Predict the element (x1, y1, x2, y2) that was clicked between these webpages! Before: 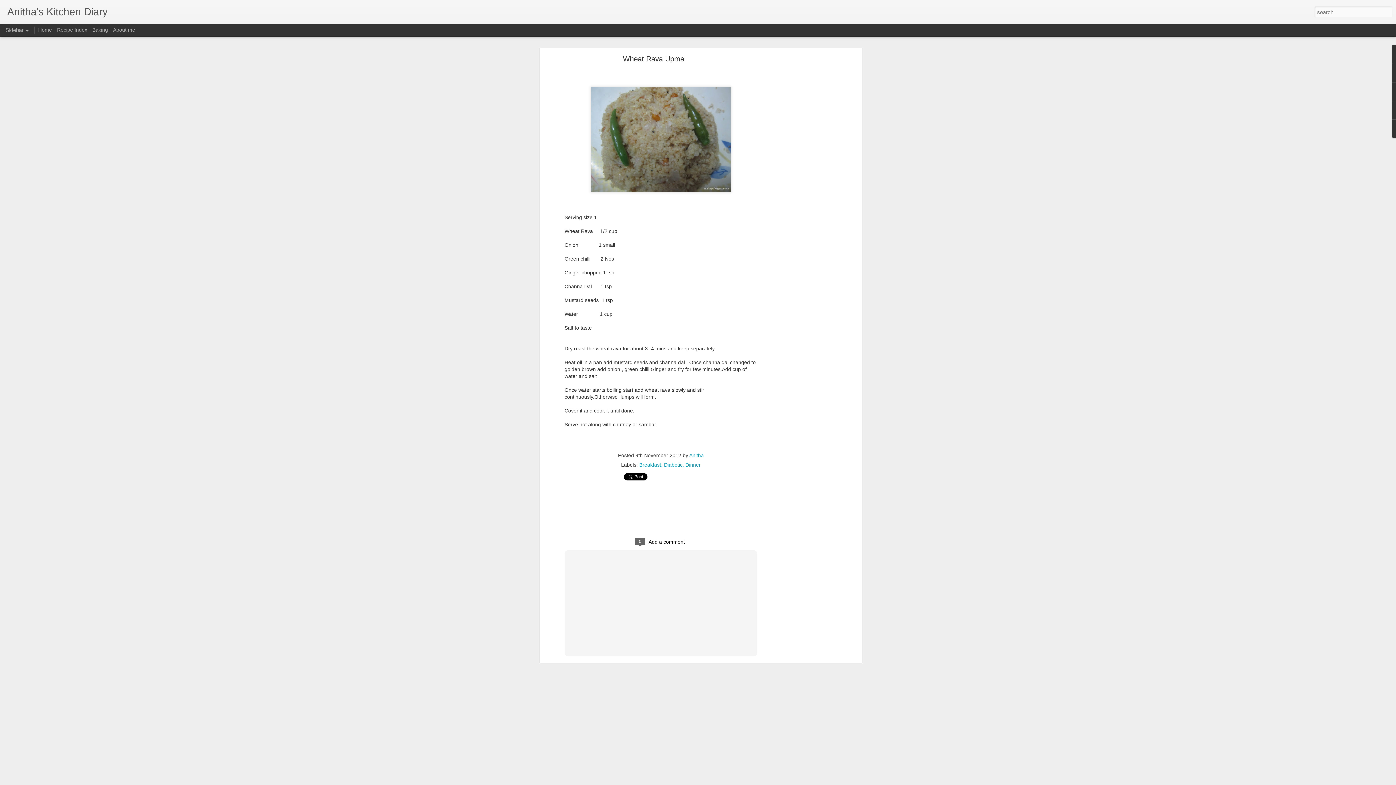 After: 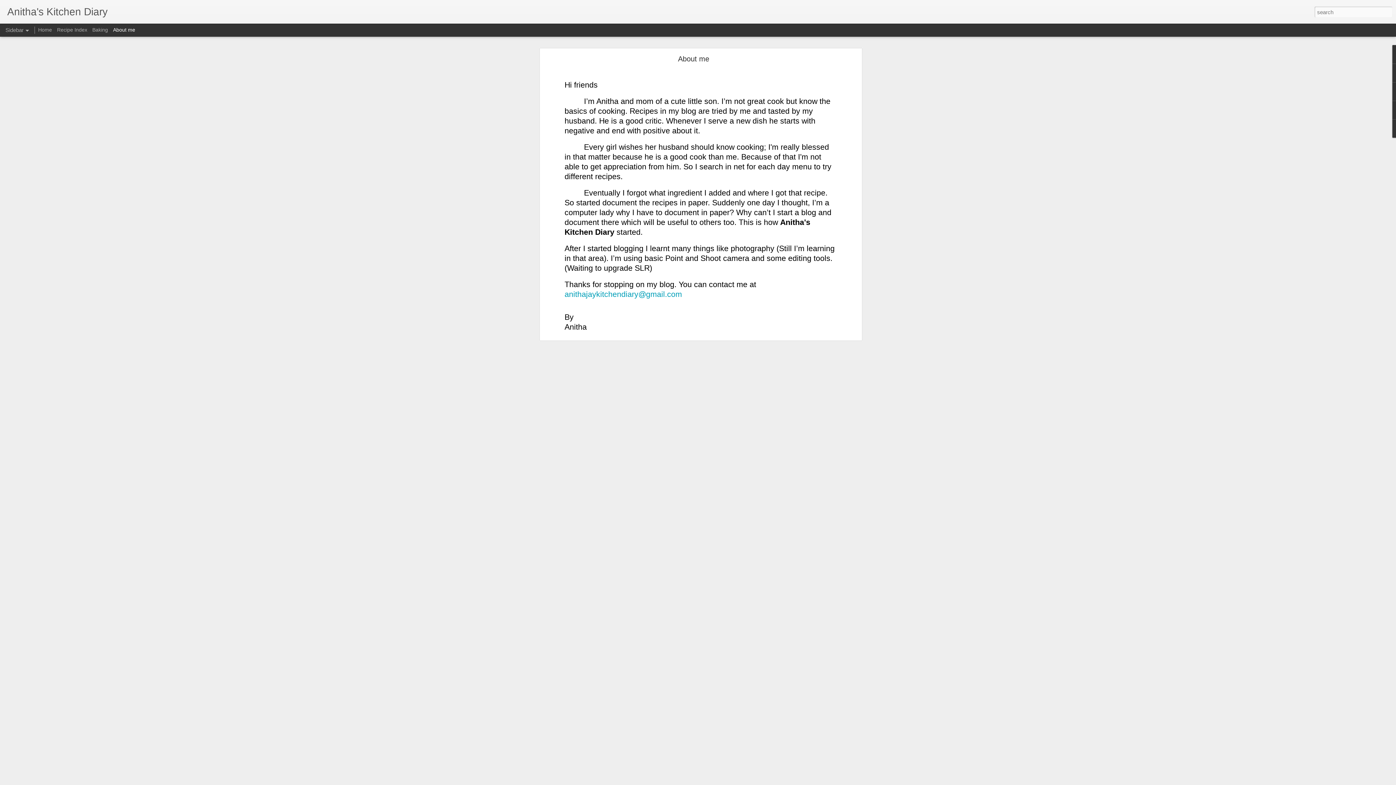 Action: label: About me bbox: (113, 26, 135, 32)